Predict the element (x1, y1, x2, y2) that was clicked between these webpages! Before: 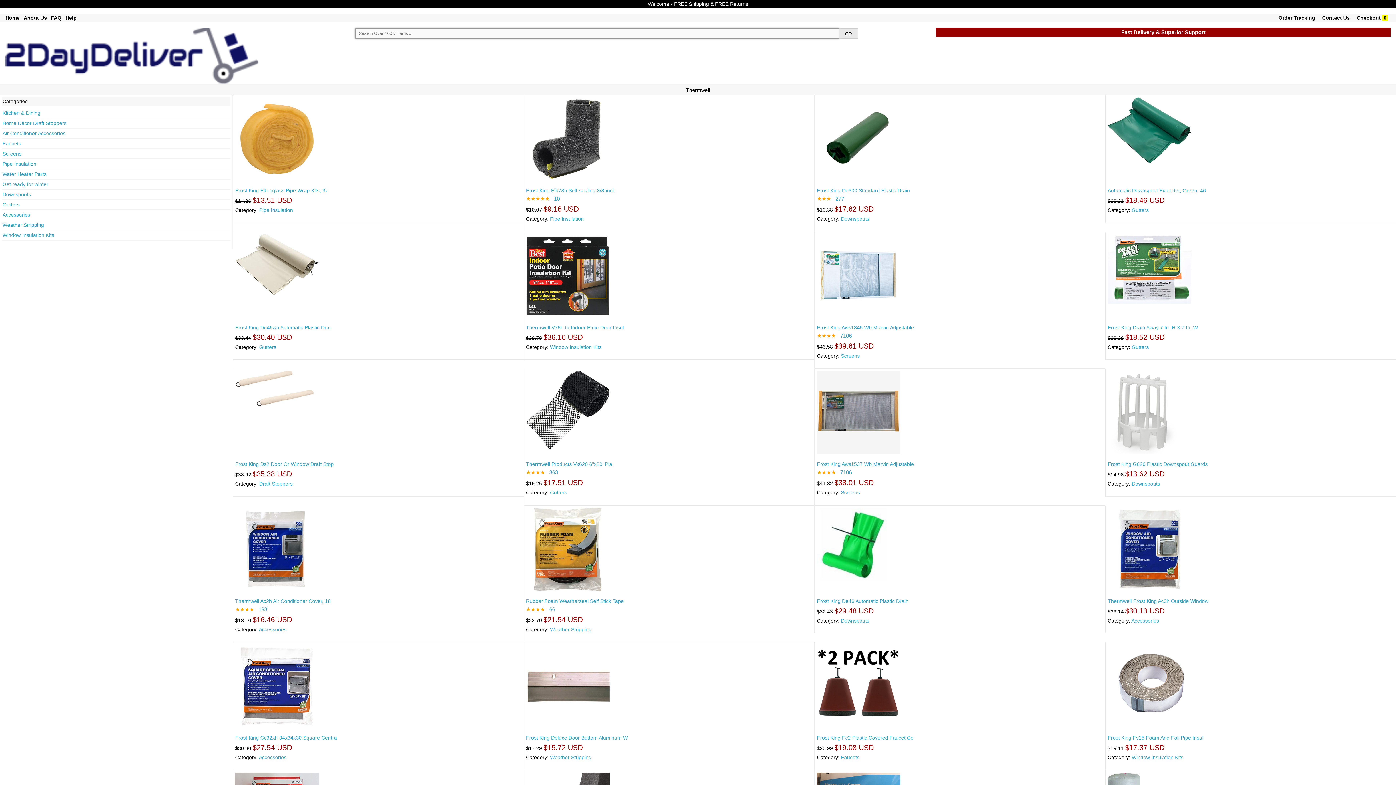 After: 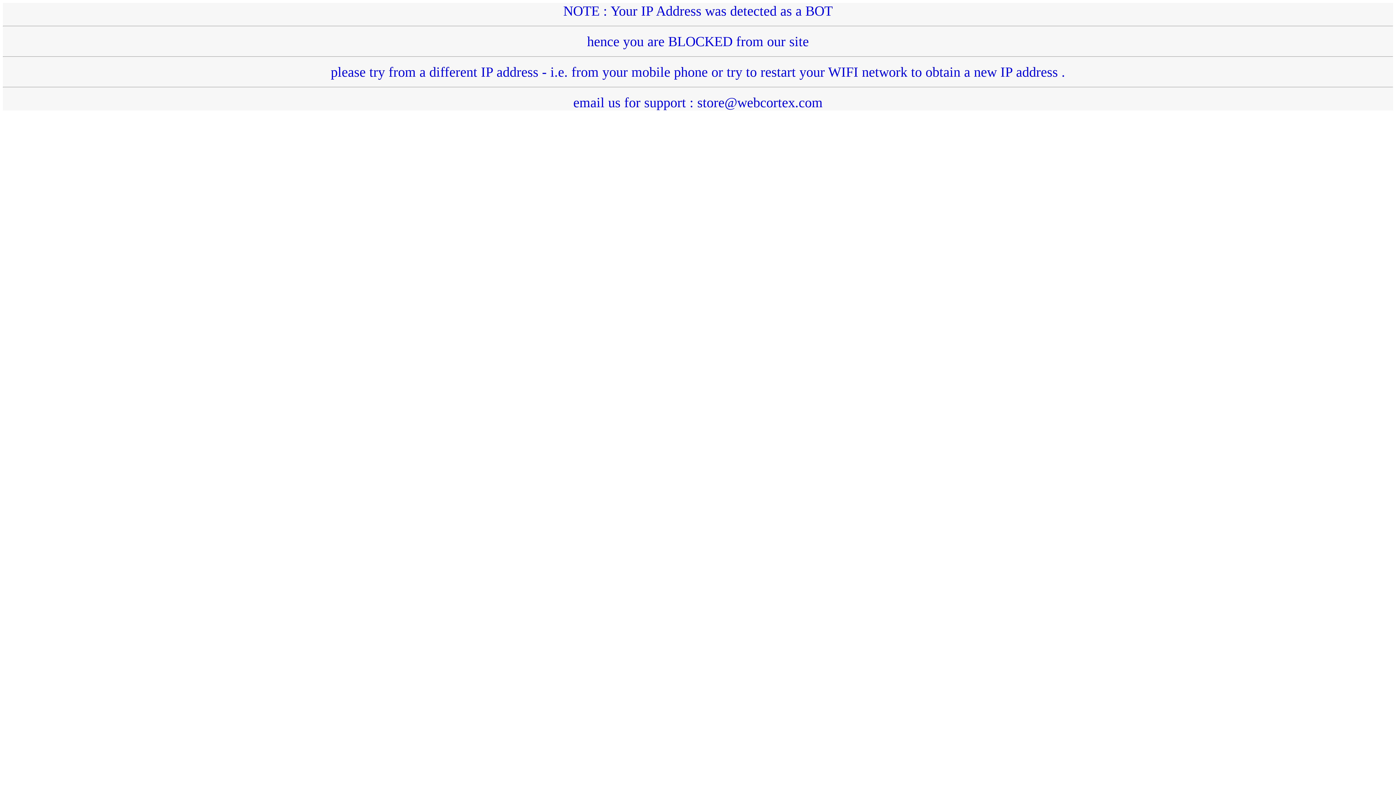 Action: bbox: (1108, 507, 1394, 591) label: 
